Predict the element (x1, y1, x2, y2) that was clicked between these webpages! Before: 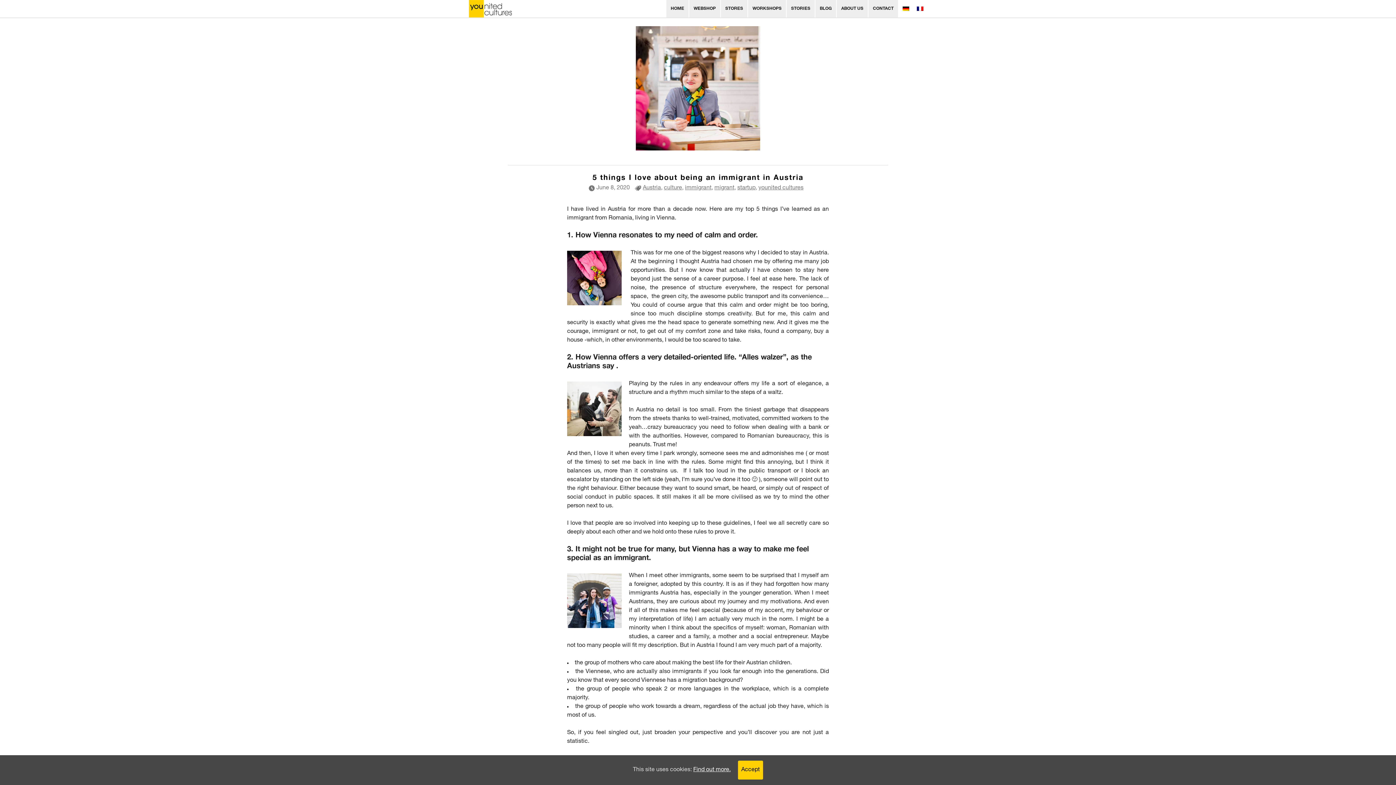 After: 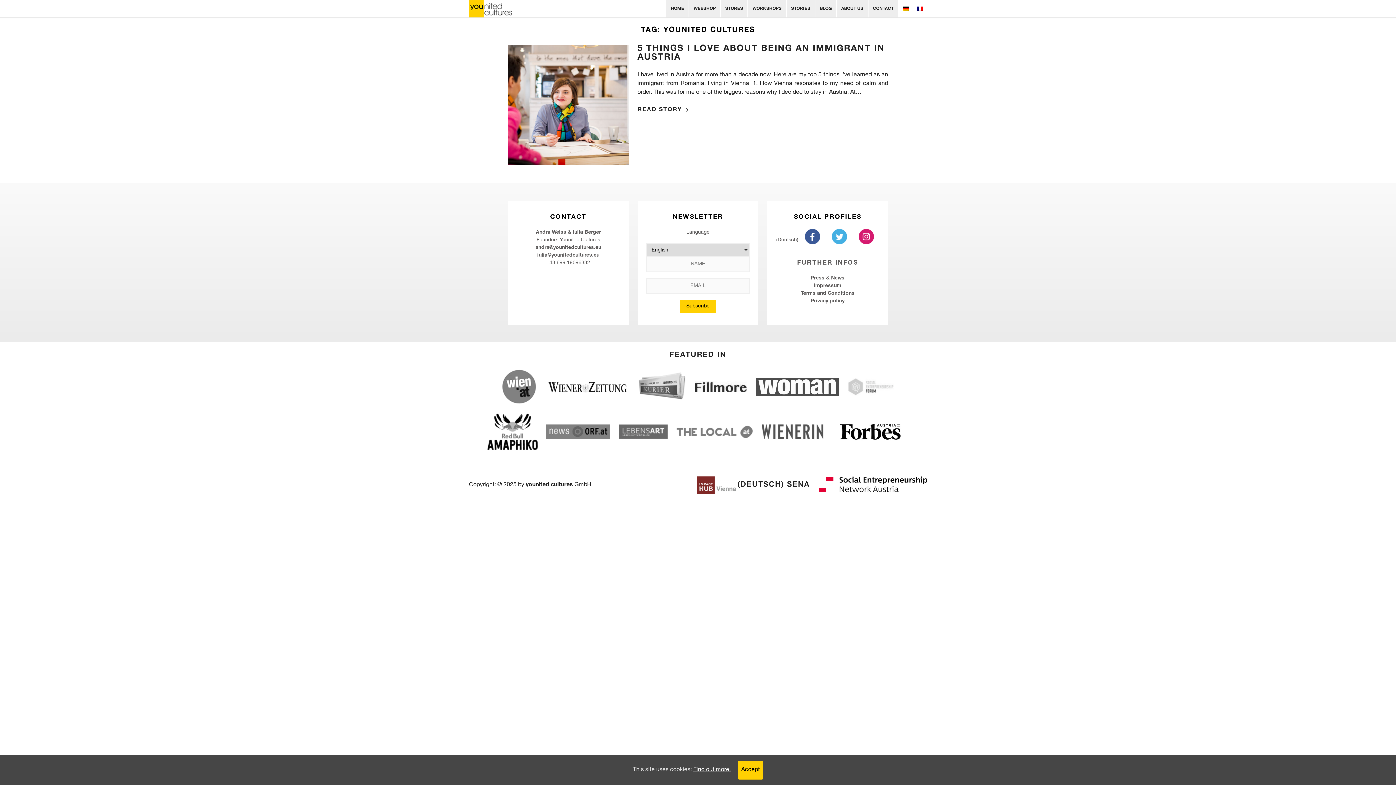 Action: label: younited cultures bbox: (758, 185, 803, 191)